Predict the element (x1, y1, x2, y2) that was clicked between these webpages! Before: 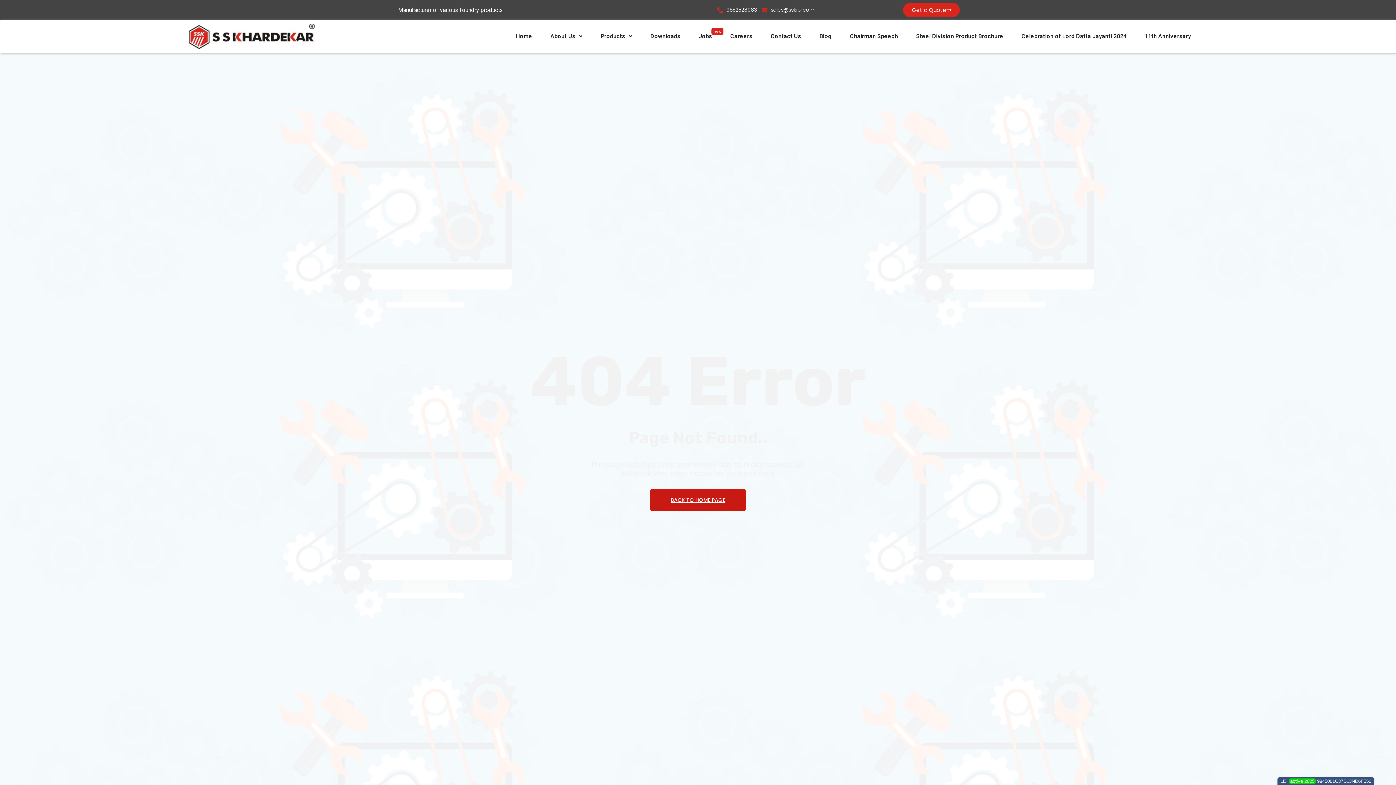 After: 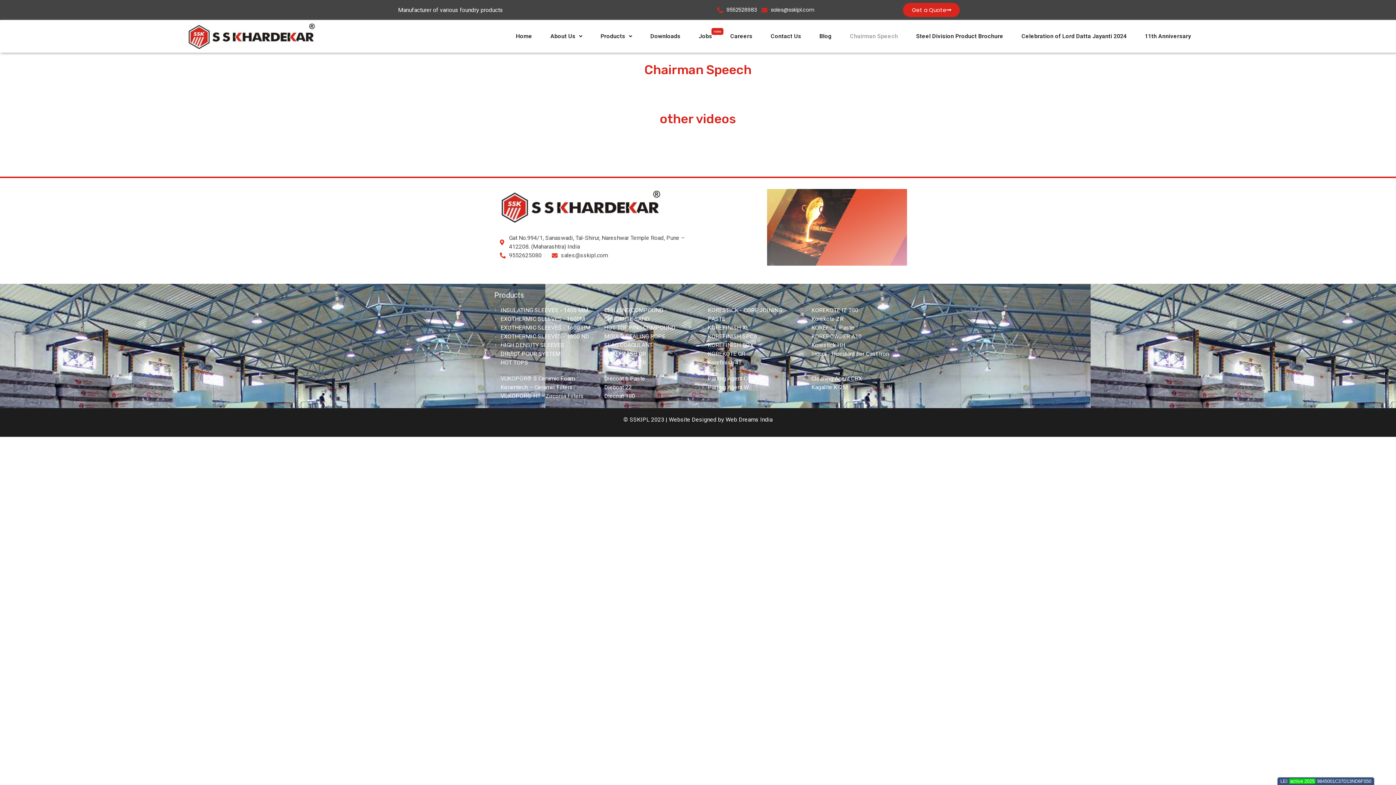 Action: bbox: (844, 28, 903, 44) label: Chairman Speech